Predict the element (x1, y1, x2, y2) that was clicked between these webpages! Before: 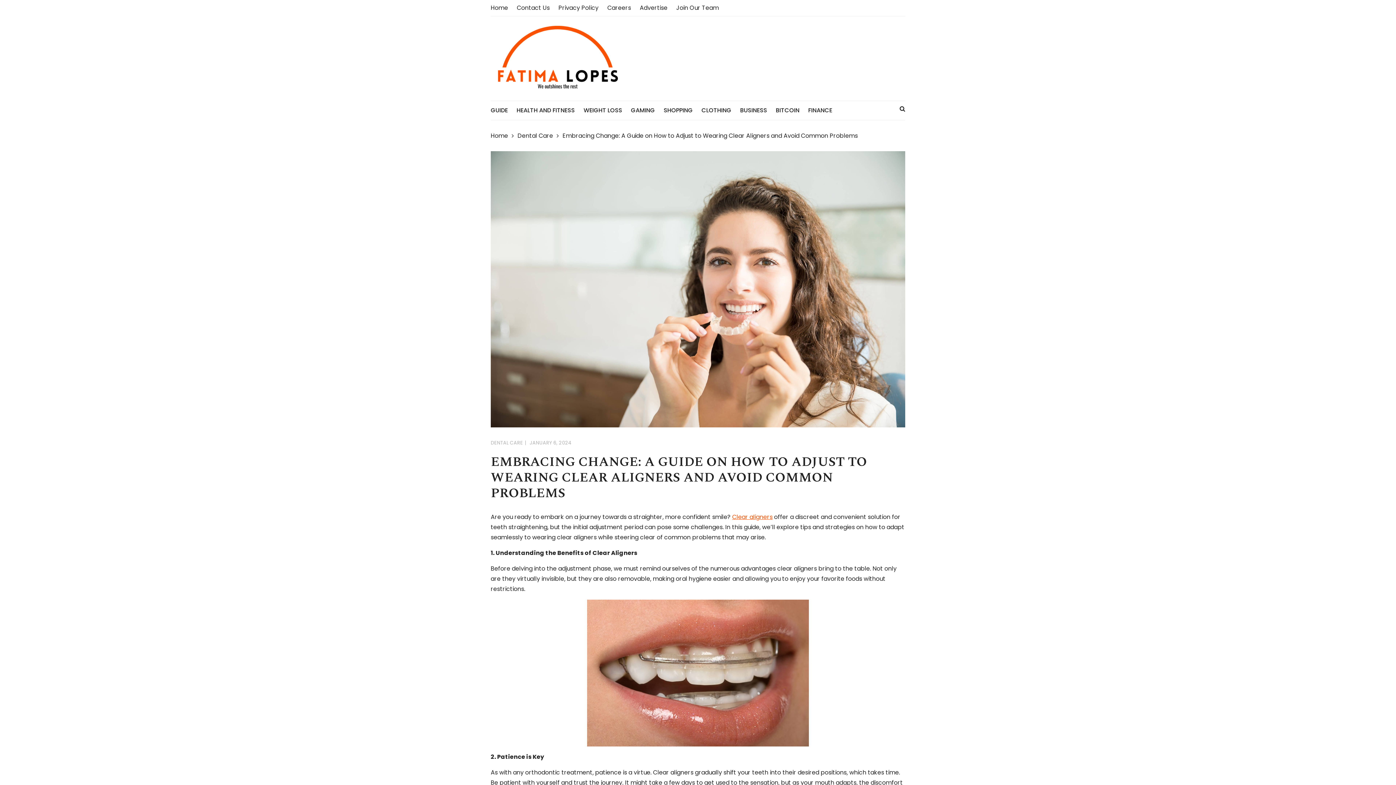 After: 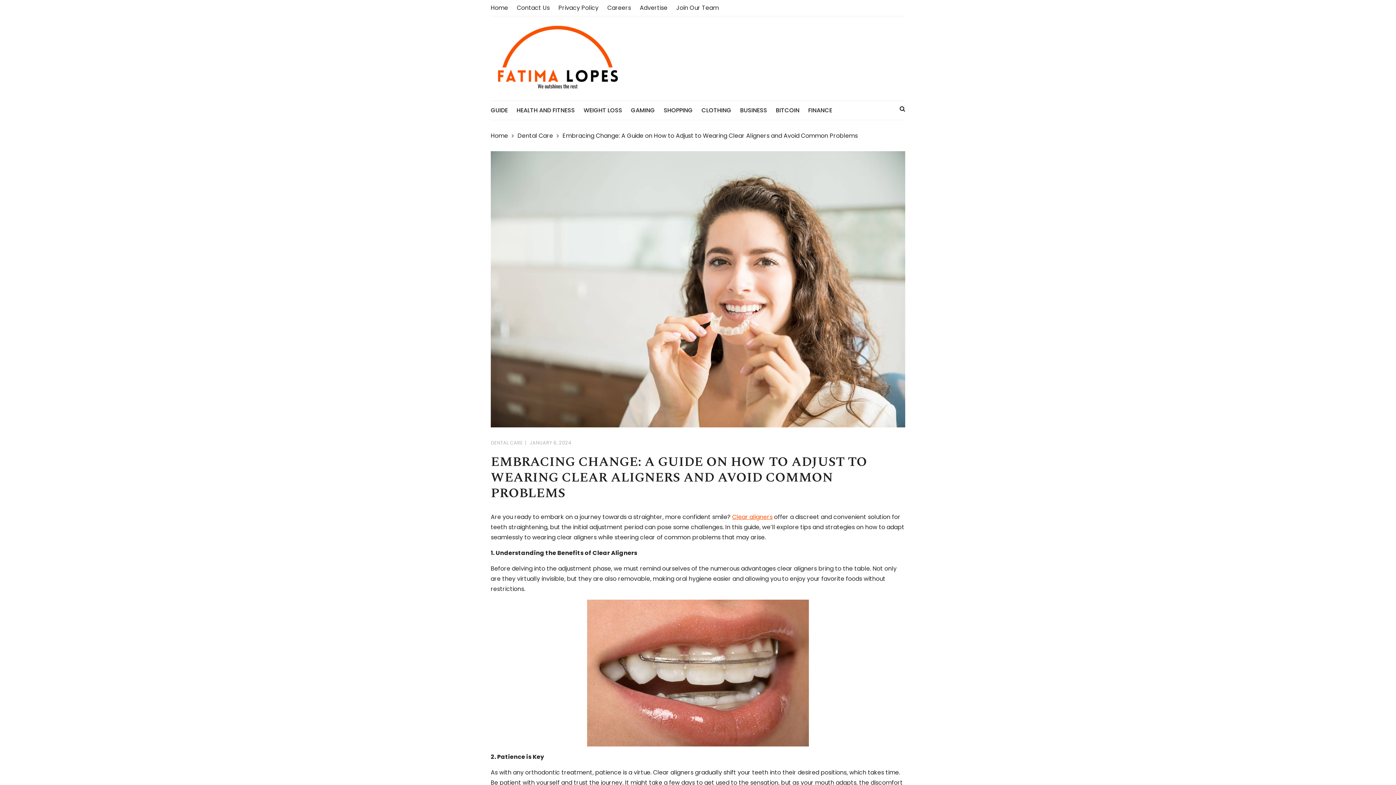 Action: label: JANUARY 6, 2024 bbox: (529, 439, 571, 446)